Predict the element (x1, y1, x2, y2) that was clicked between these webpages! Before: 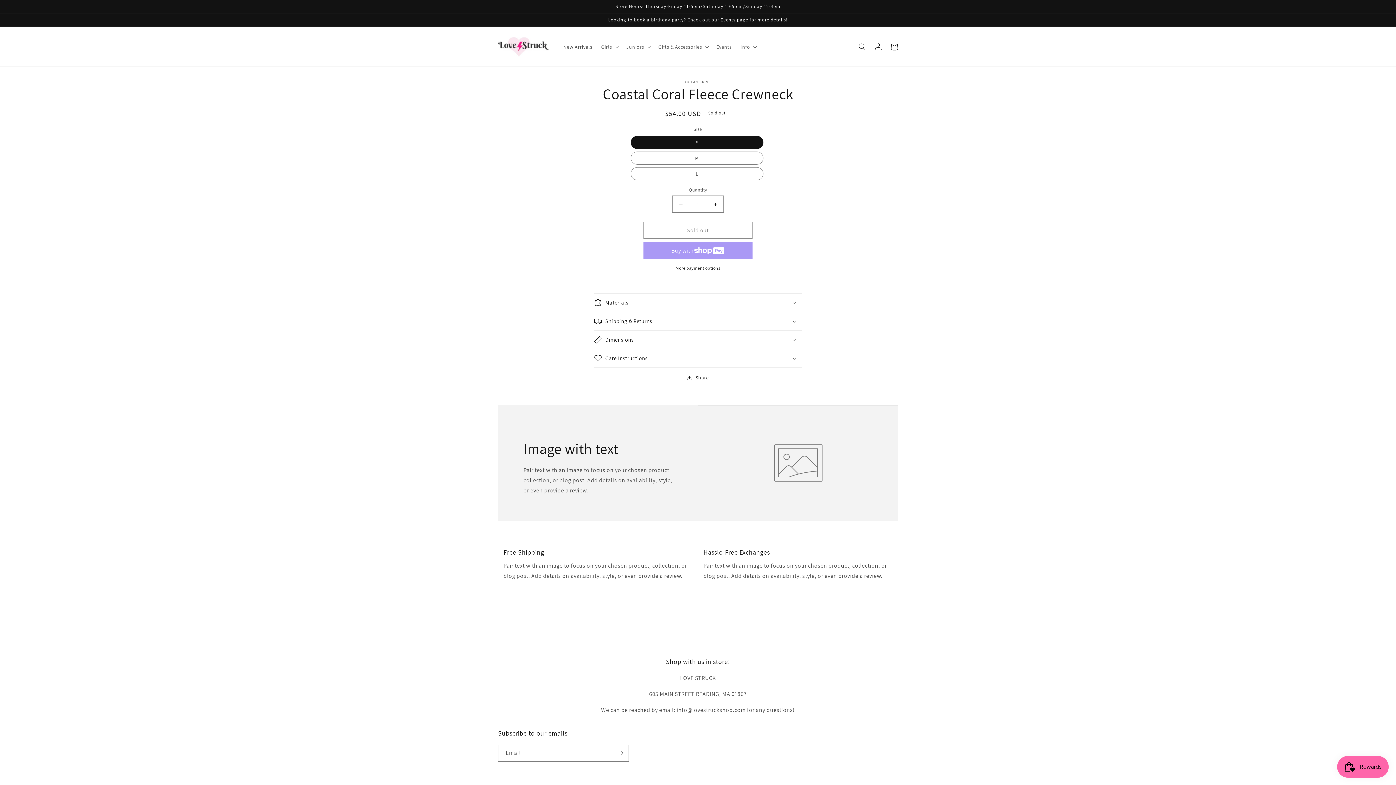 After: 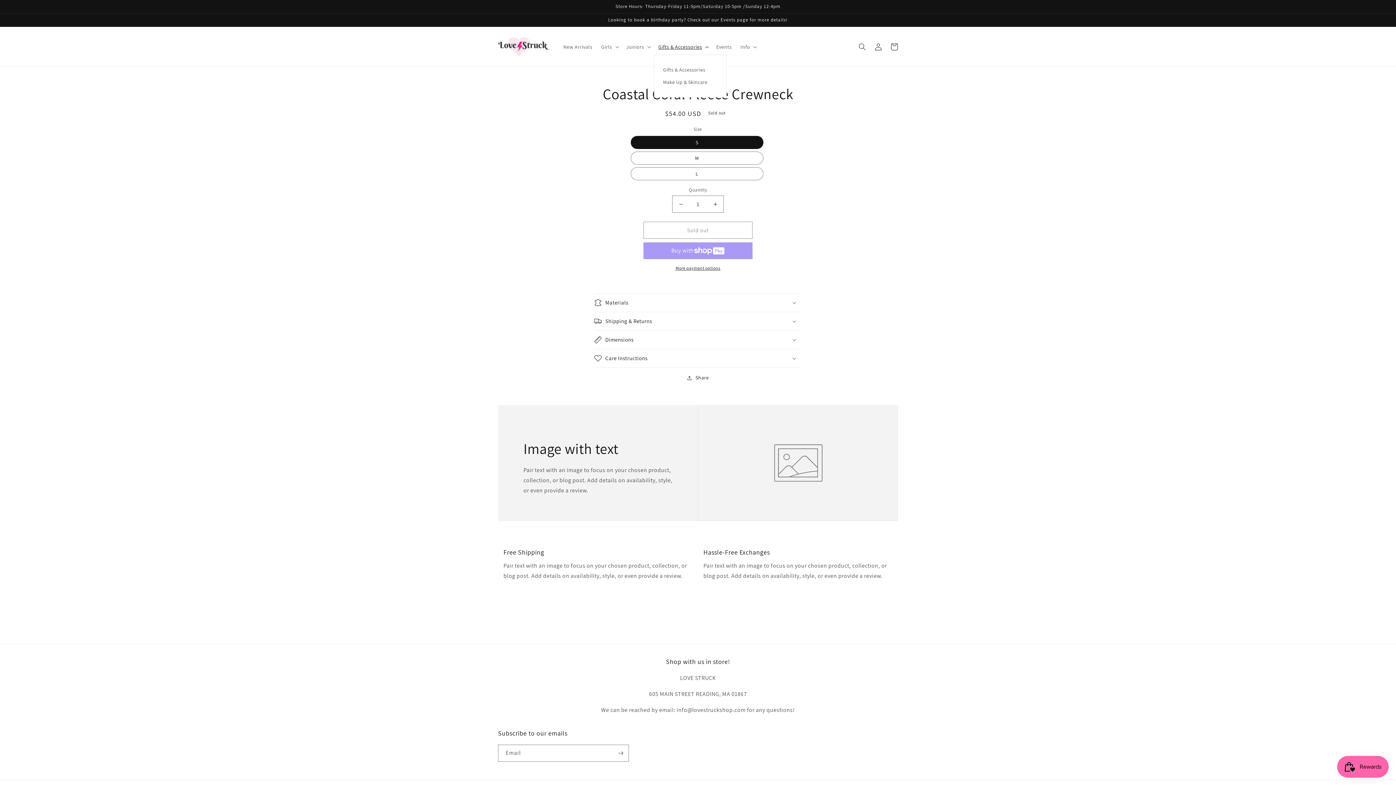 Action: label: Gifts & Accessories bbox: (654, 39, 712, 54)